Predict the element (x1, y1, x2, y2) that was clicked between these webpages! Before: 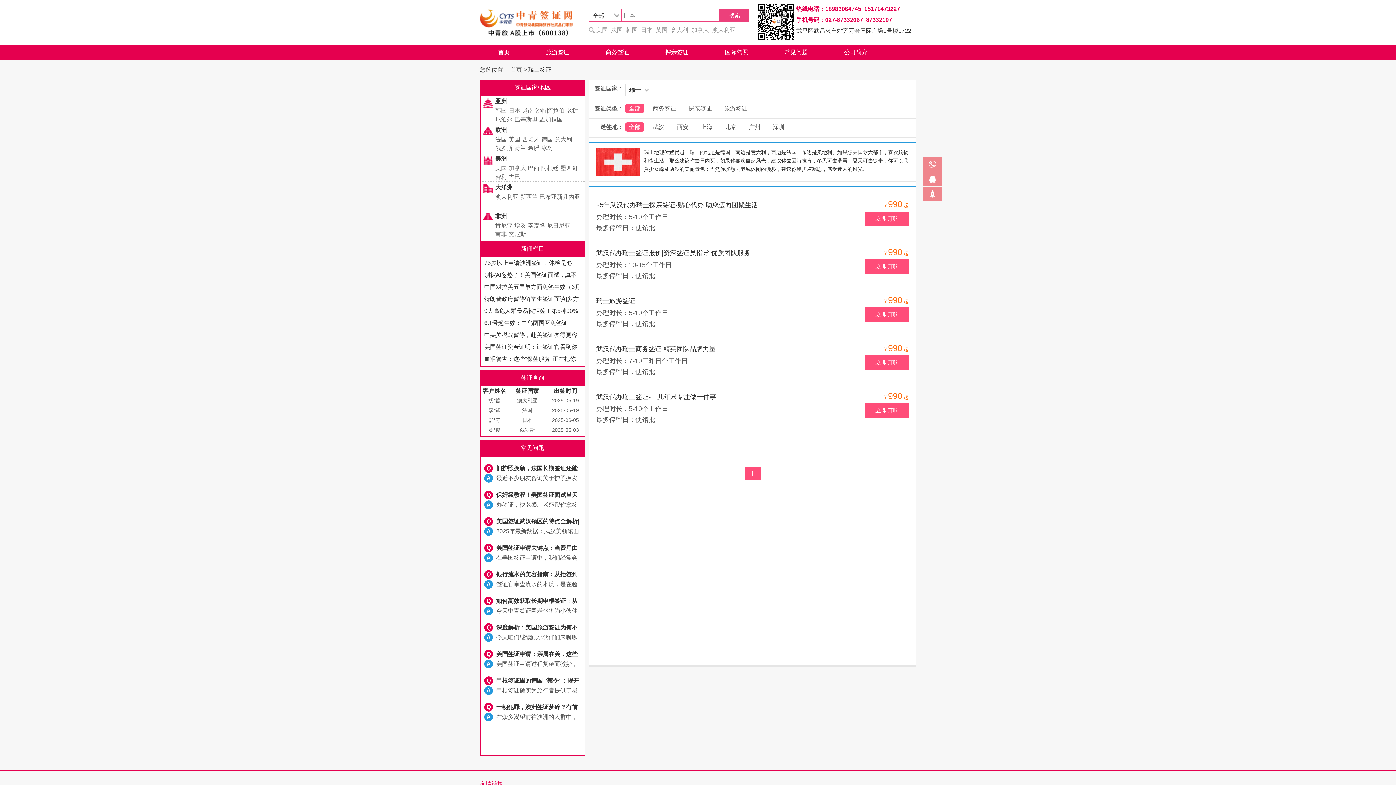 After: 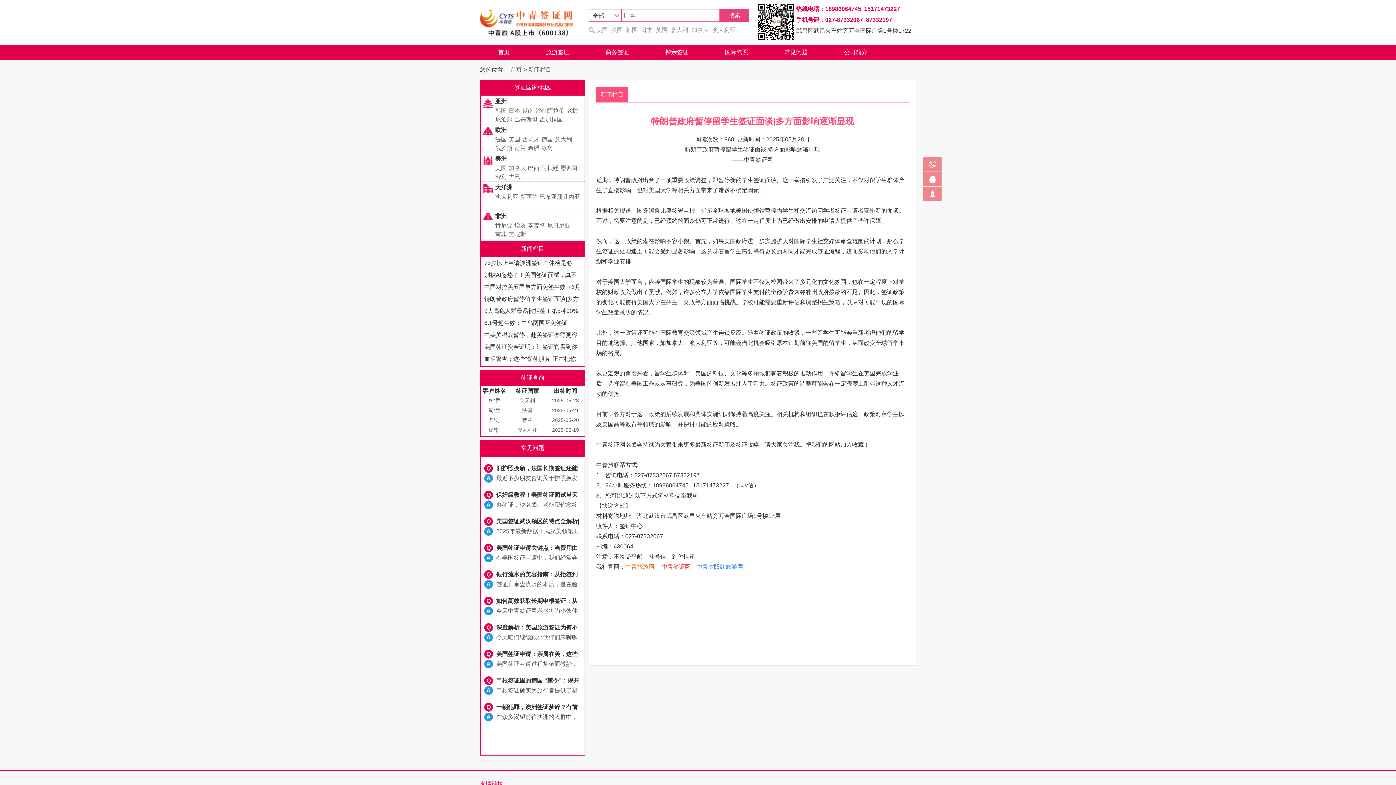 Action: label: 特朗普政府暂停留学生签证面谈|多方面影响逐渐显现 bbox: (480, 293, 584, 305)